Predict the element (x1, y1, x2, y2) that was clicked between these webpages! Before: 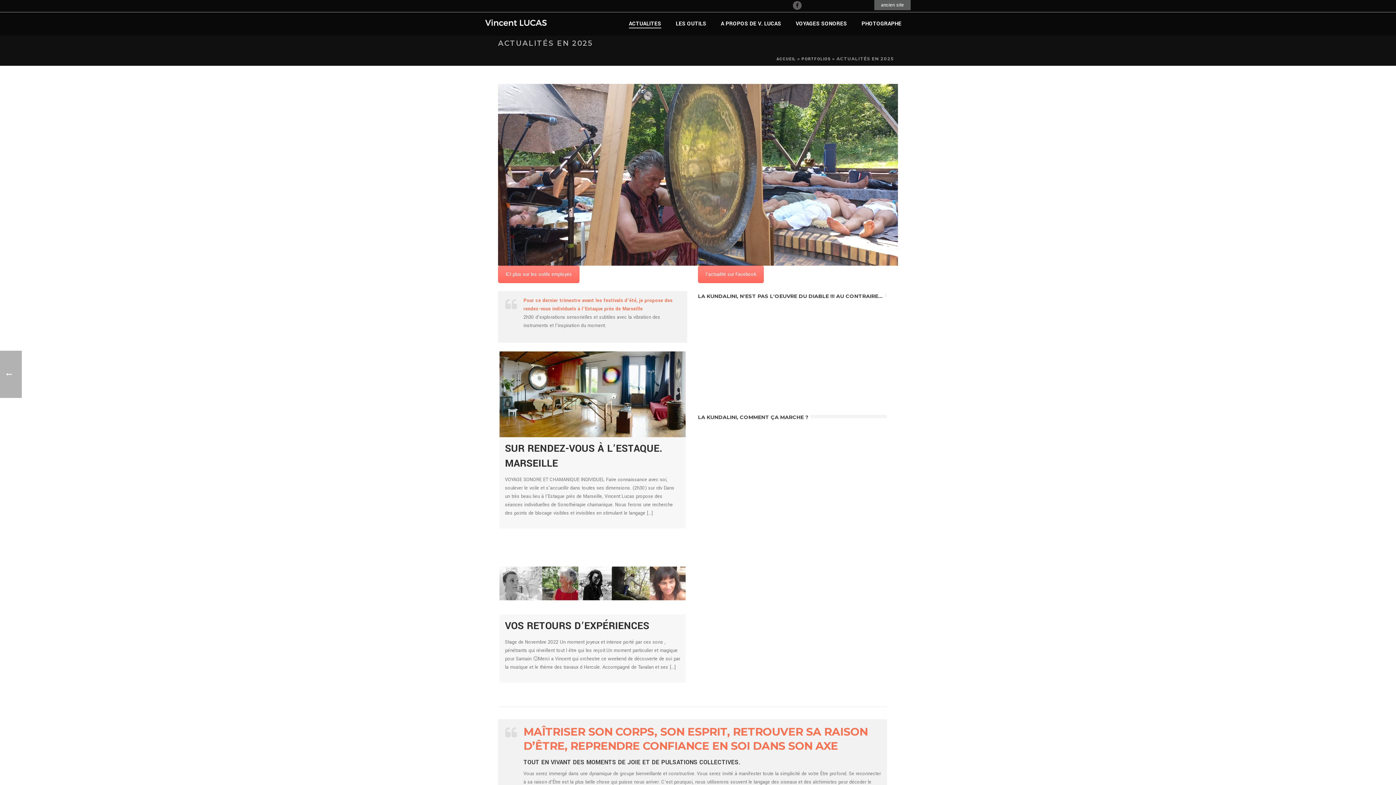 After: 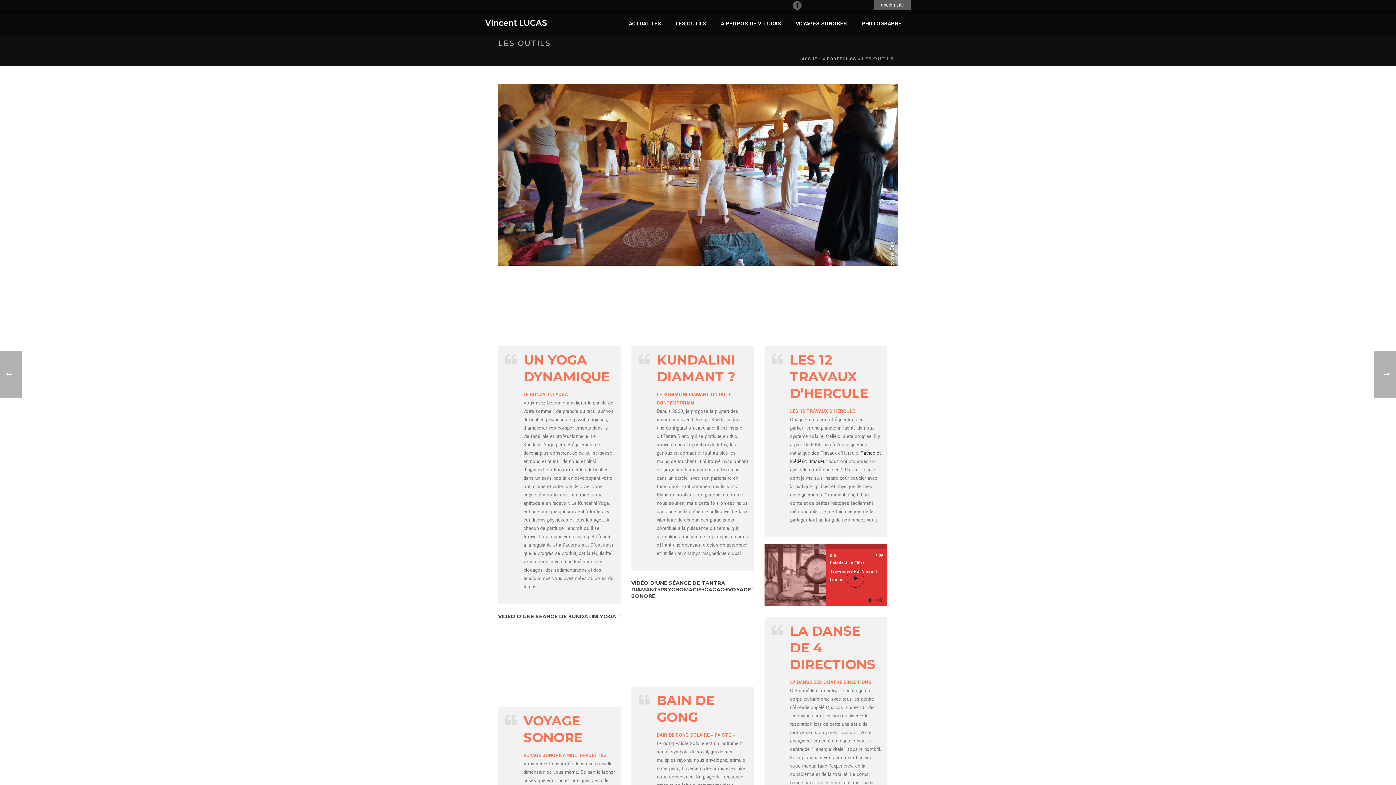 Action: bbox: (668, 16, 713, 32) label: LES OUTILS